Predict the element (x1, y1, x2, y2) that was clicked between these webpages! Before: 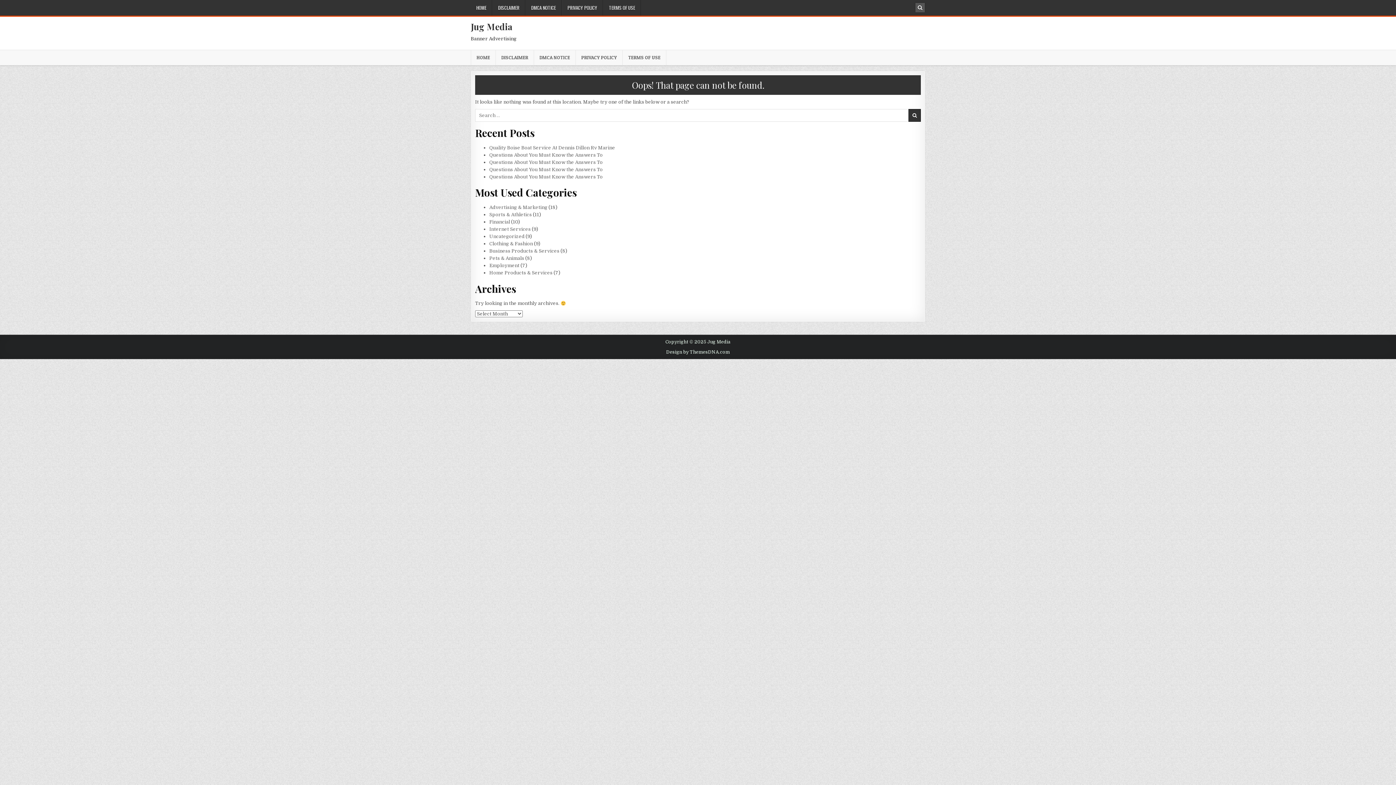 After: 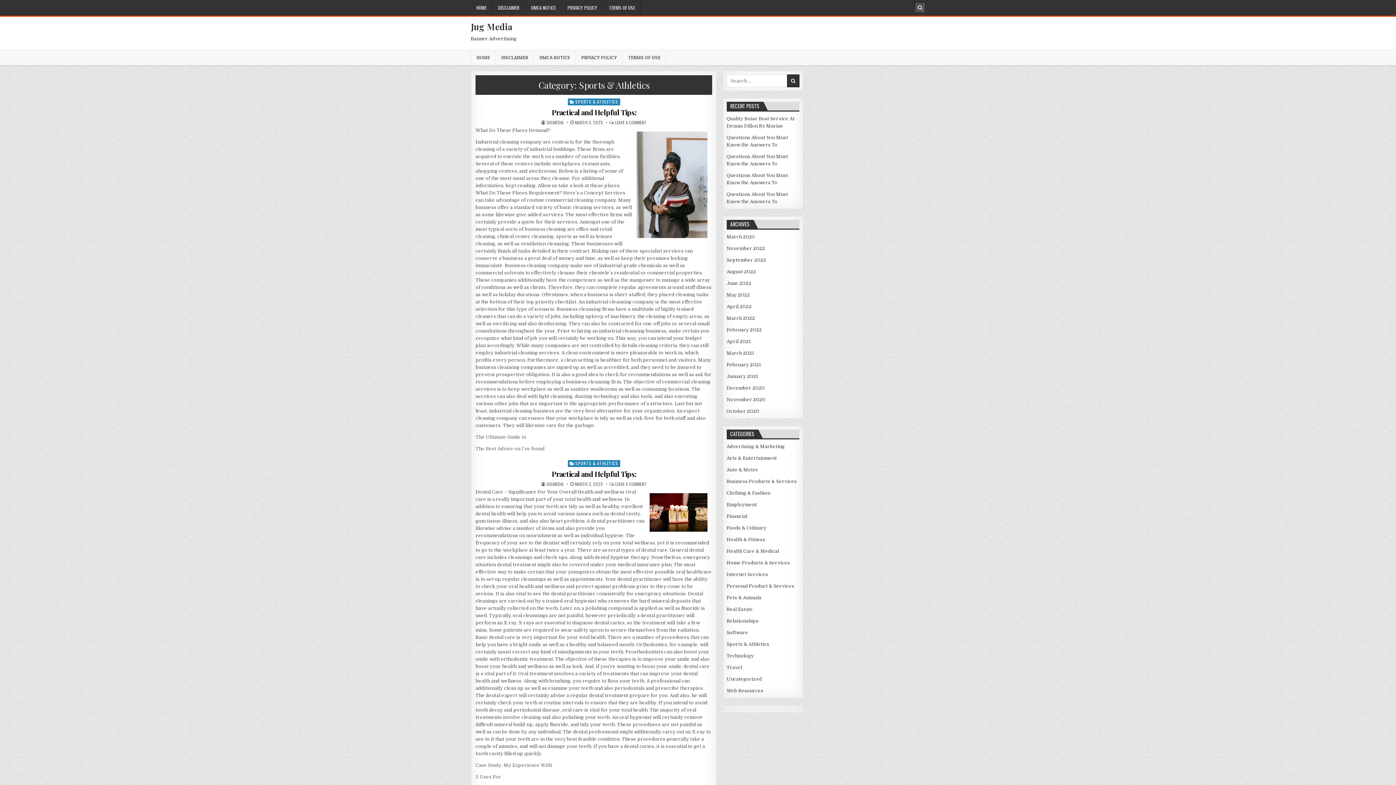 Action: label: Sports & Athletics bbox: (489, 212, 532, 217)